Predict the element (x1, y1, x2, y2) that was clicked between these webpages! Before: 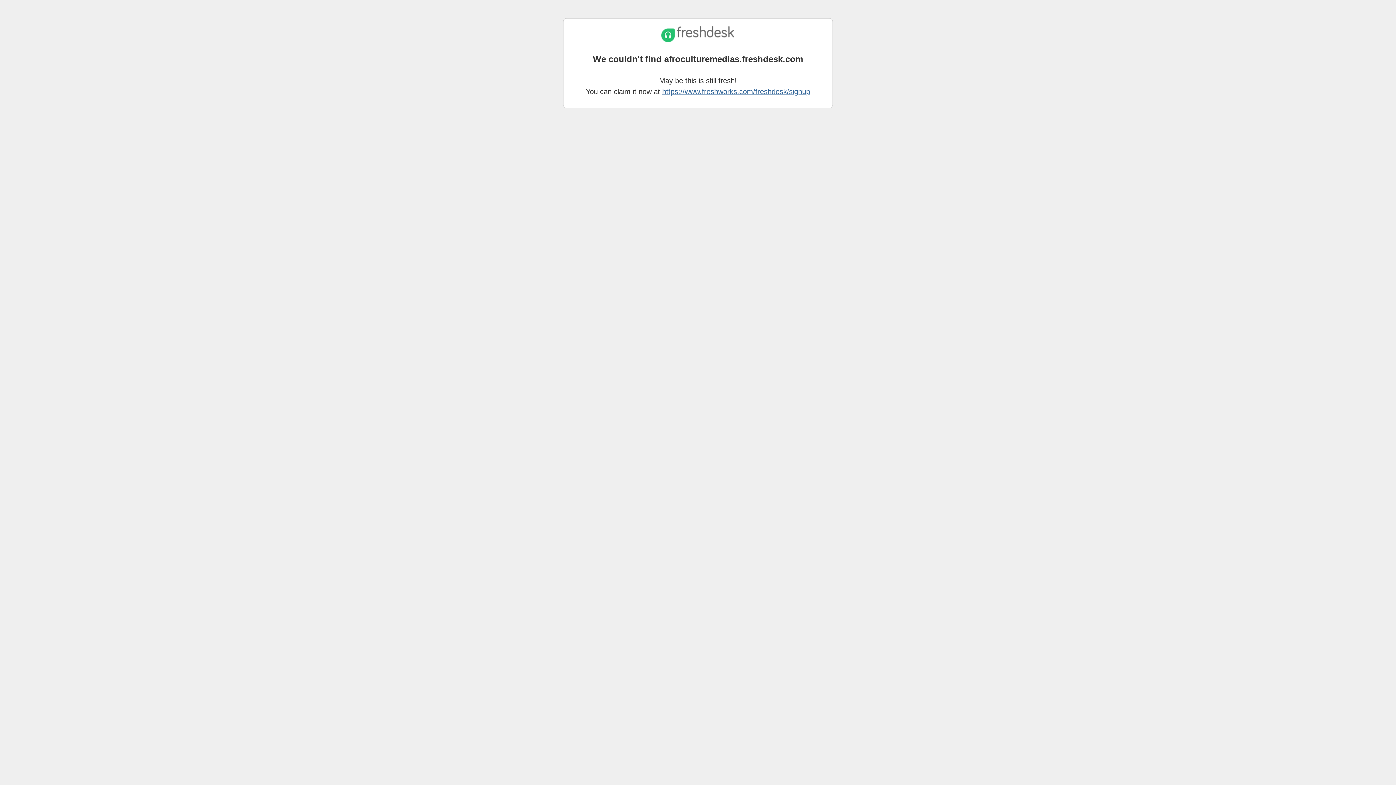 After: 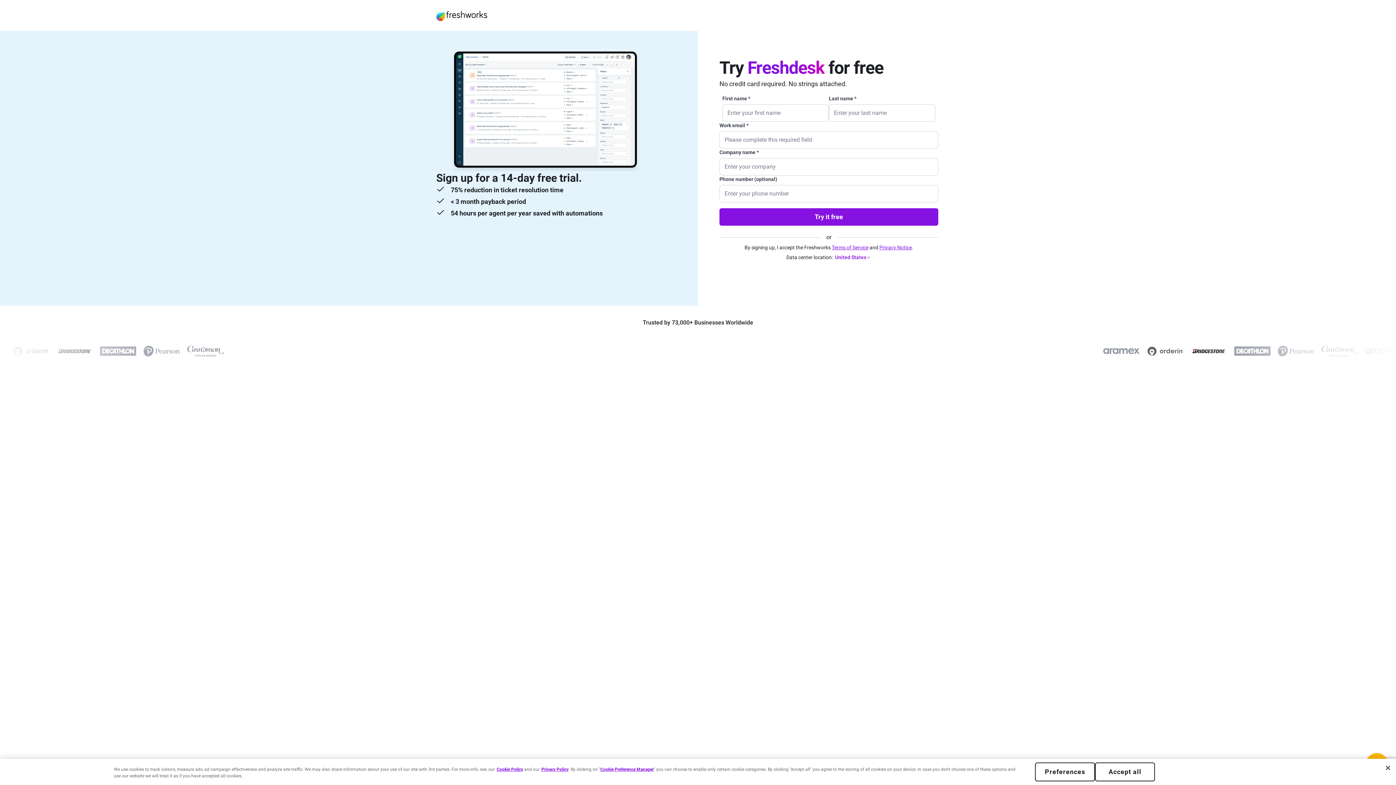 Action: label: https://www.freshworks.com/freshdesk/signup bbox: (662, 87, 810, 95)